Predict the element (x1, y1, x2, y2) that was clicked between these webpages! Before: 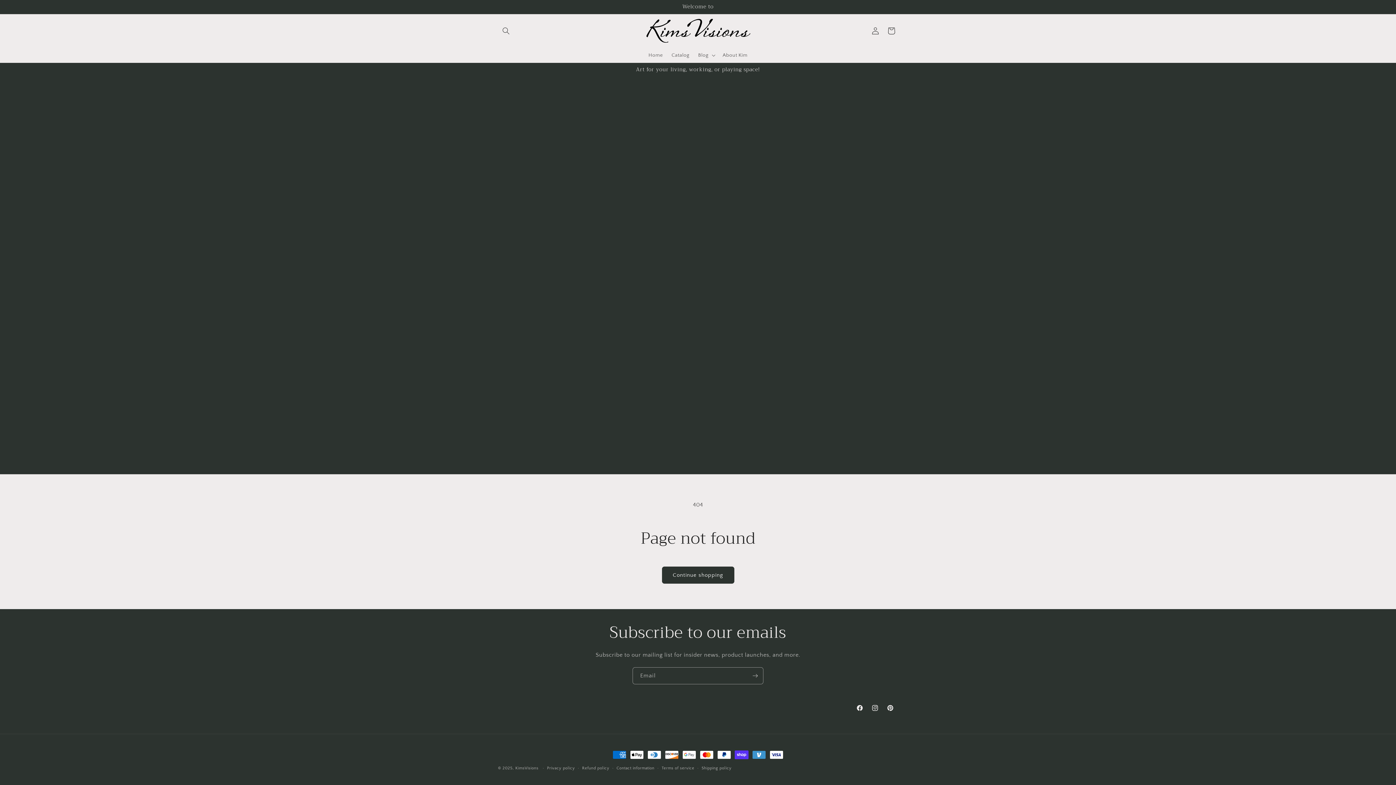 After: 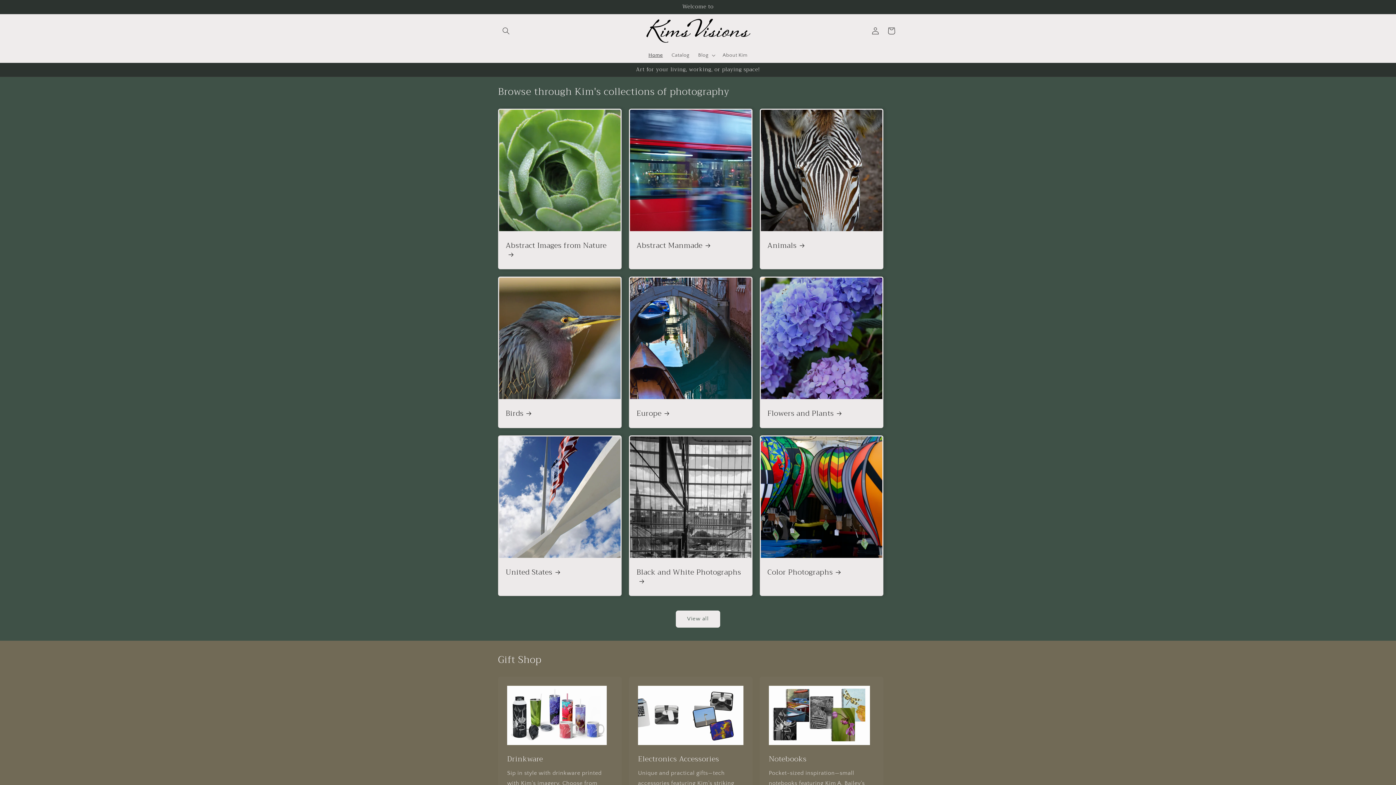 Action: label: KimsVisions bbox: (515, 766, 538, 770)